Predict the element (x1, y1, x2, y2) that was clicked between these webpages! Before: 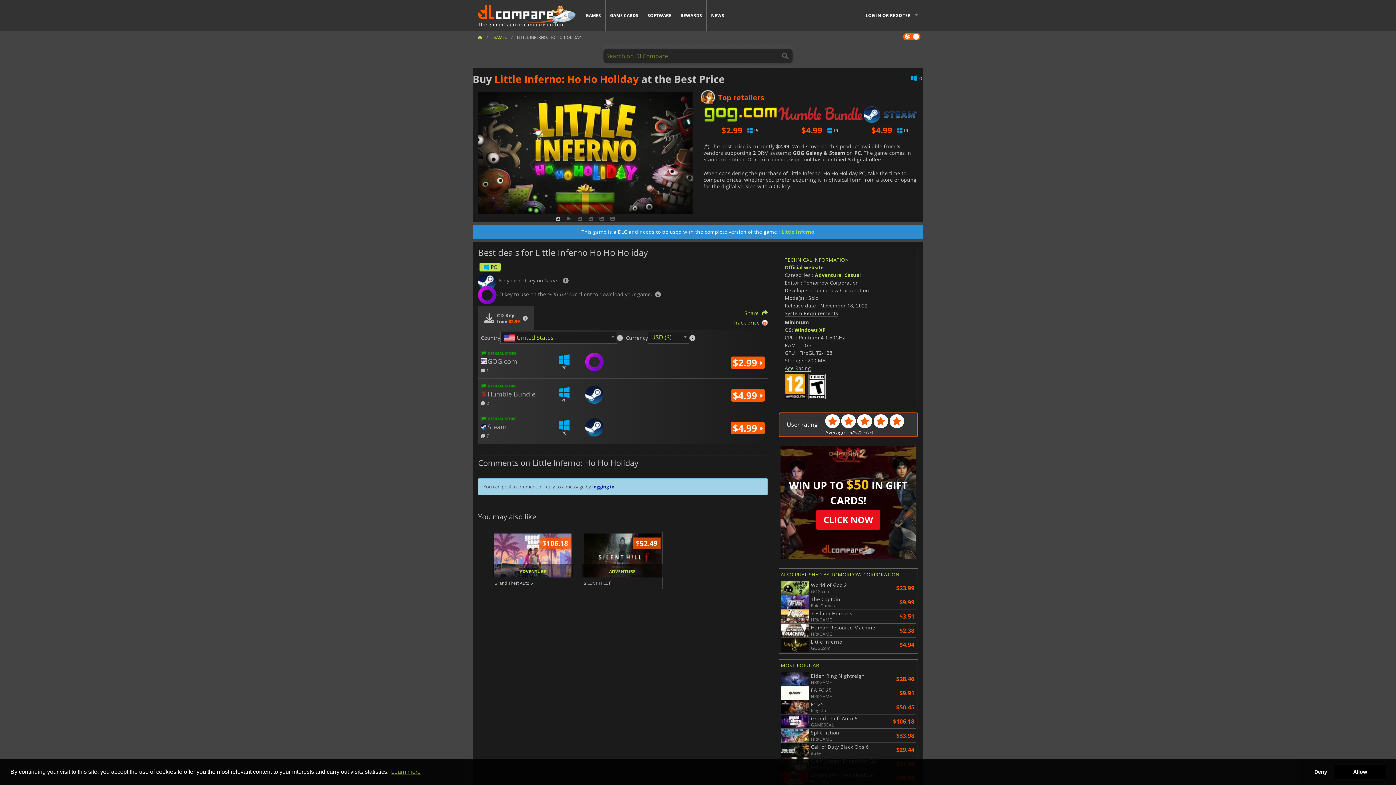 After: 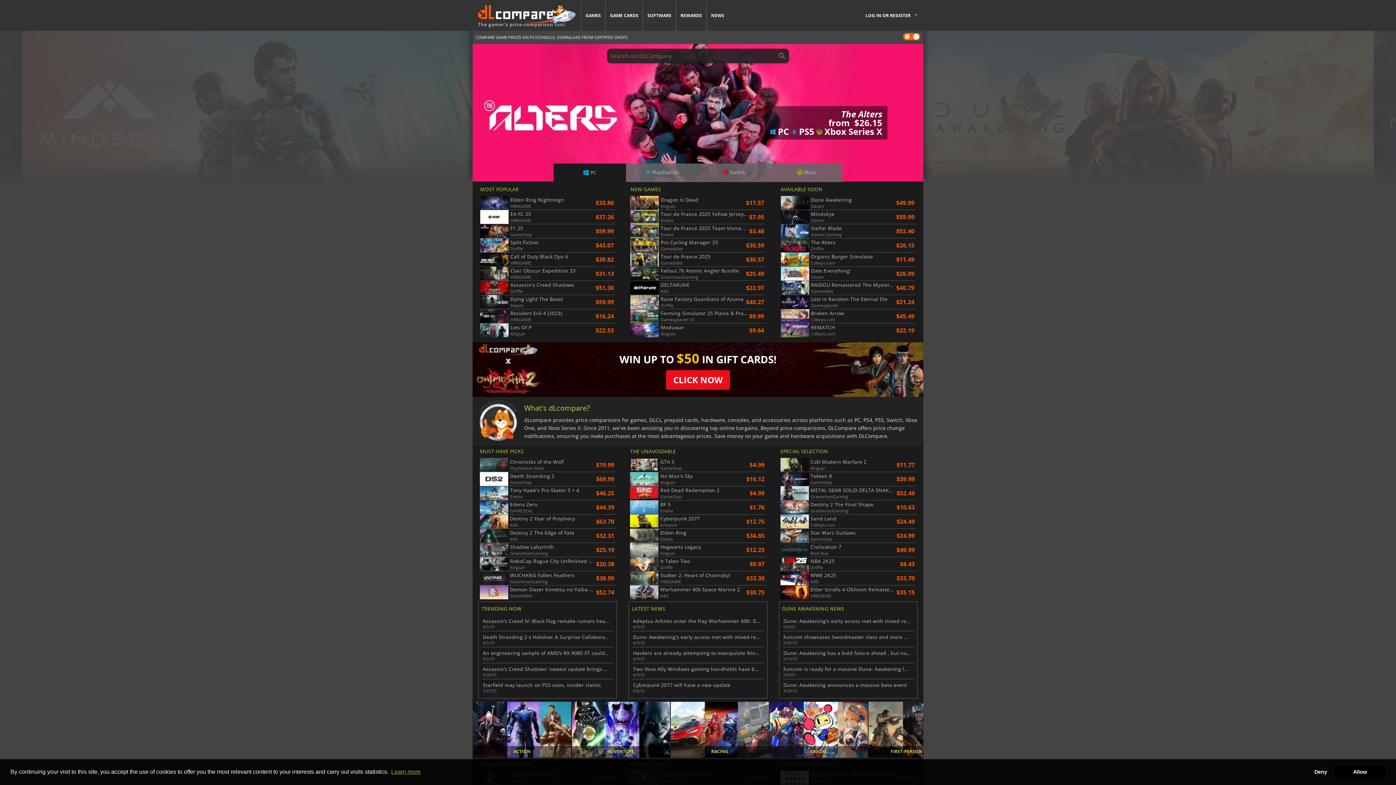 Action: label: 

The gamer's price-comparison tool bbox: (472, 5, 581, 25)